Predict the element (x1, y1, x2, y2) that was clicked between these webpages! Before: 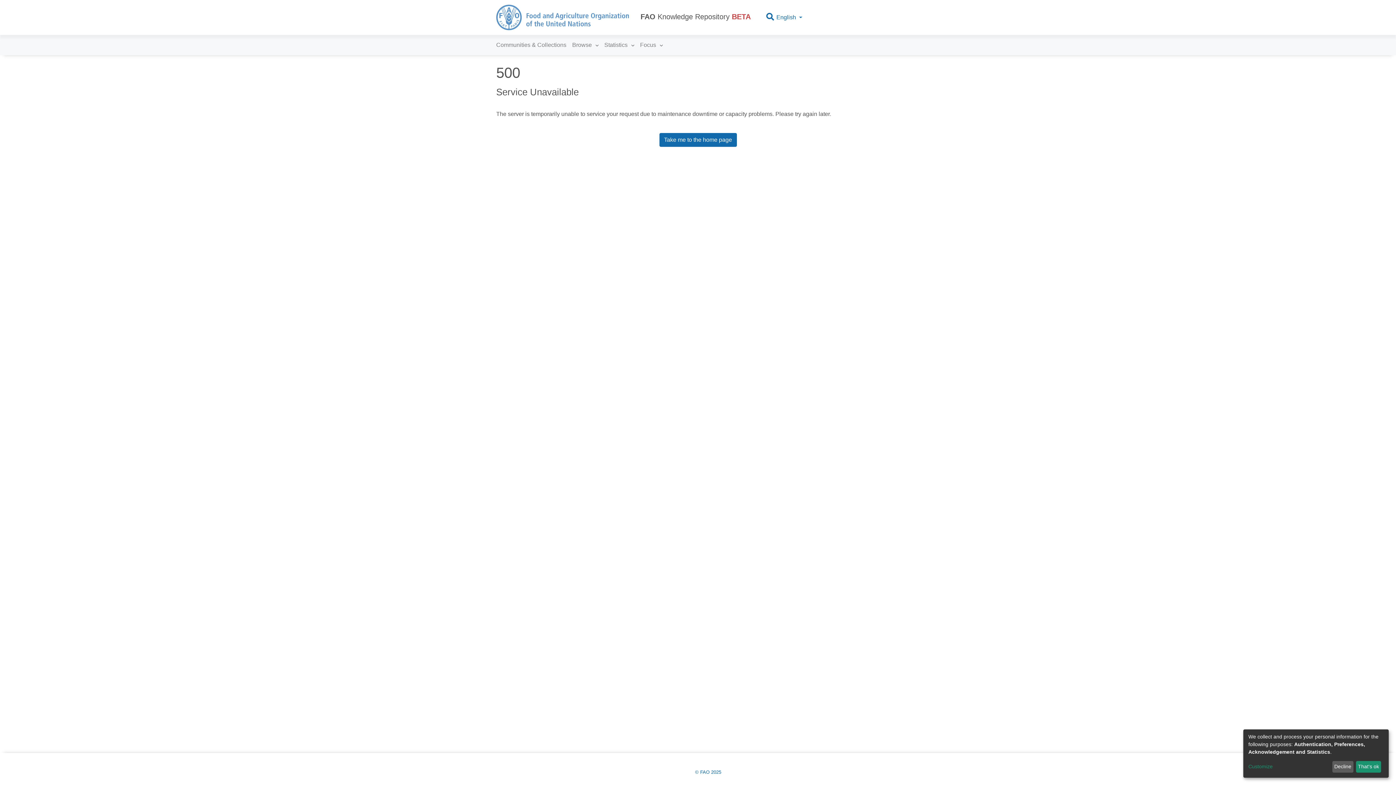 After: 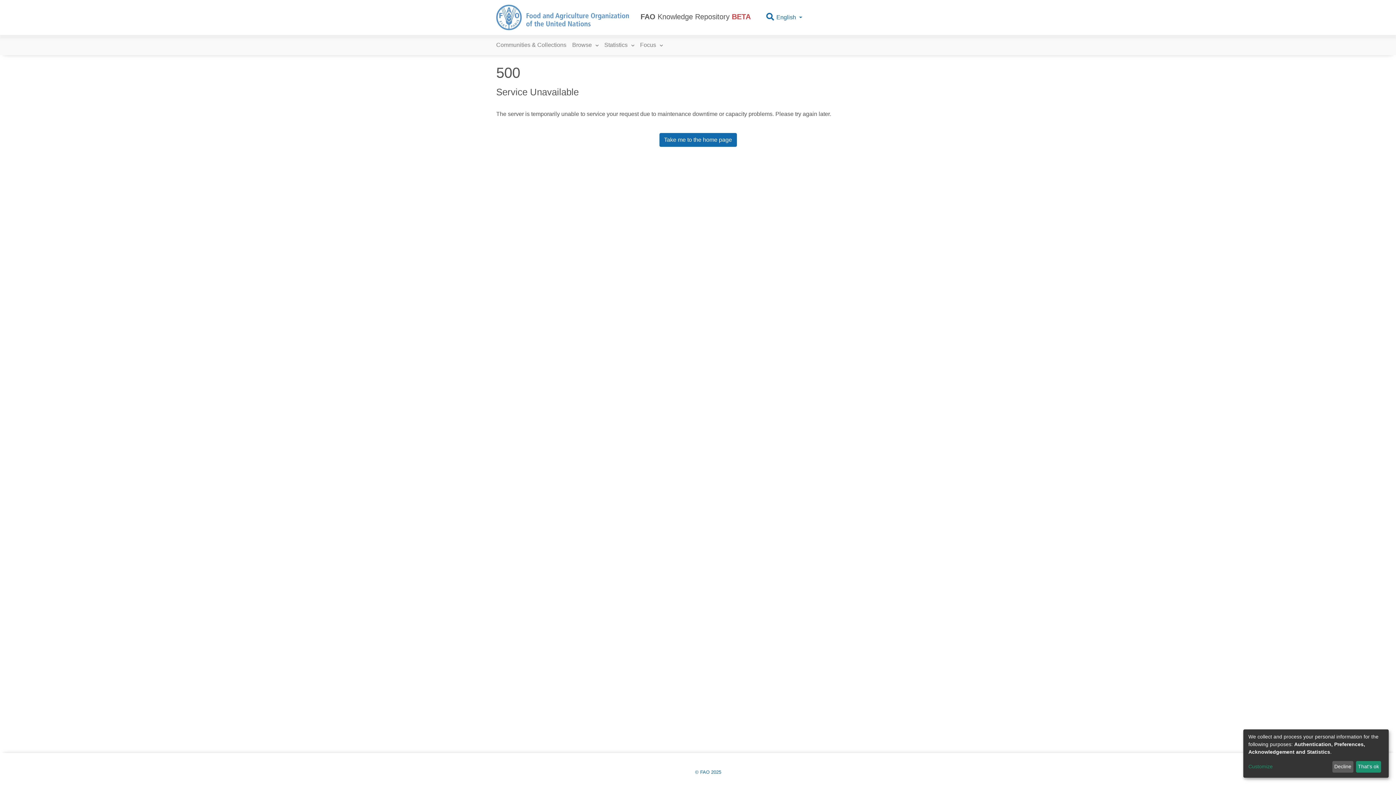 Action: bbox: (634, 11, 756, 23) label: FAO Knowledge Repository BETA